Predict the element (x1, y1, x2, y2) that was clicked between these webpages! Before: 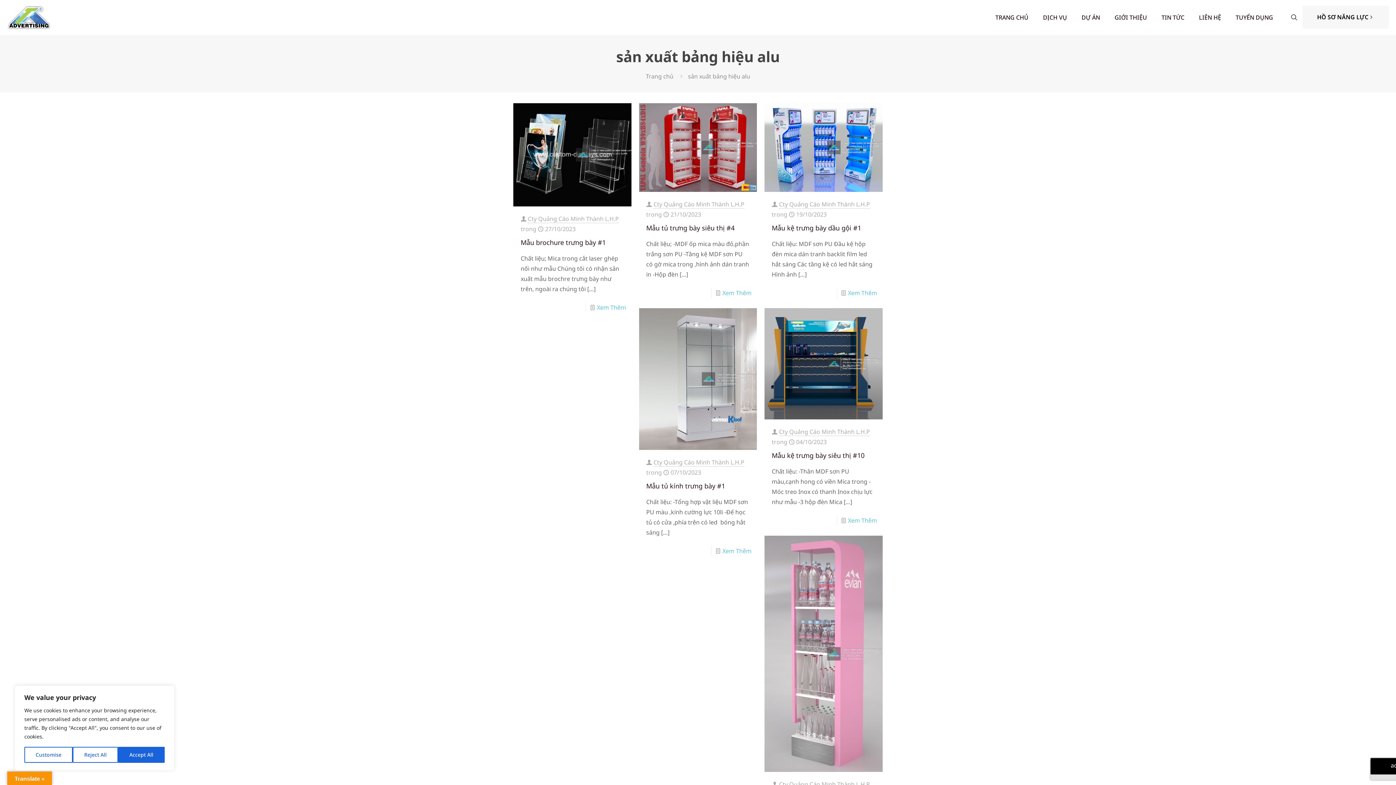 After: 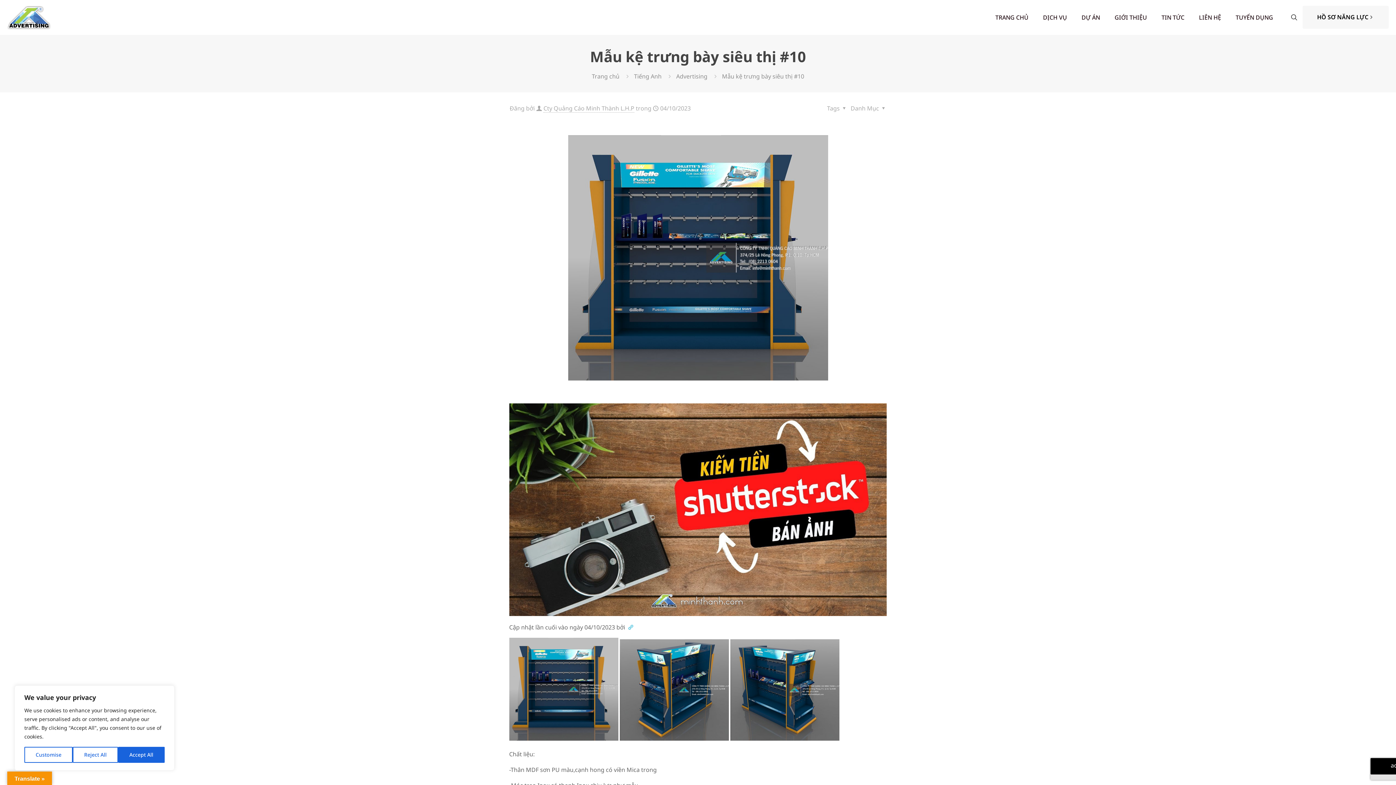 Action: bbox: (764, 308, 882, 419)